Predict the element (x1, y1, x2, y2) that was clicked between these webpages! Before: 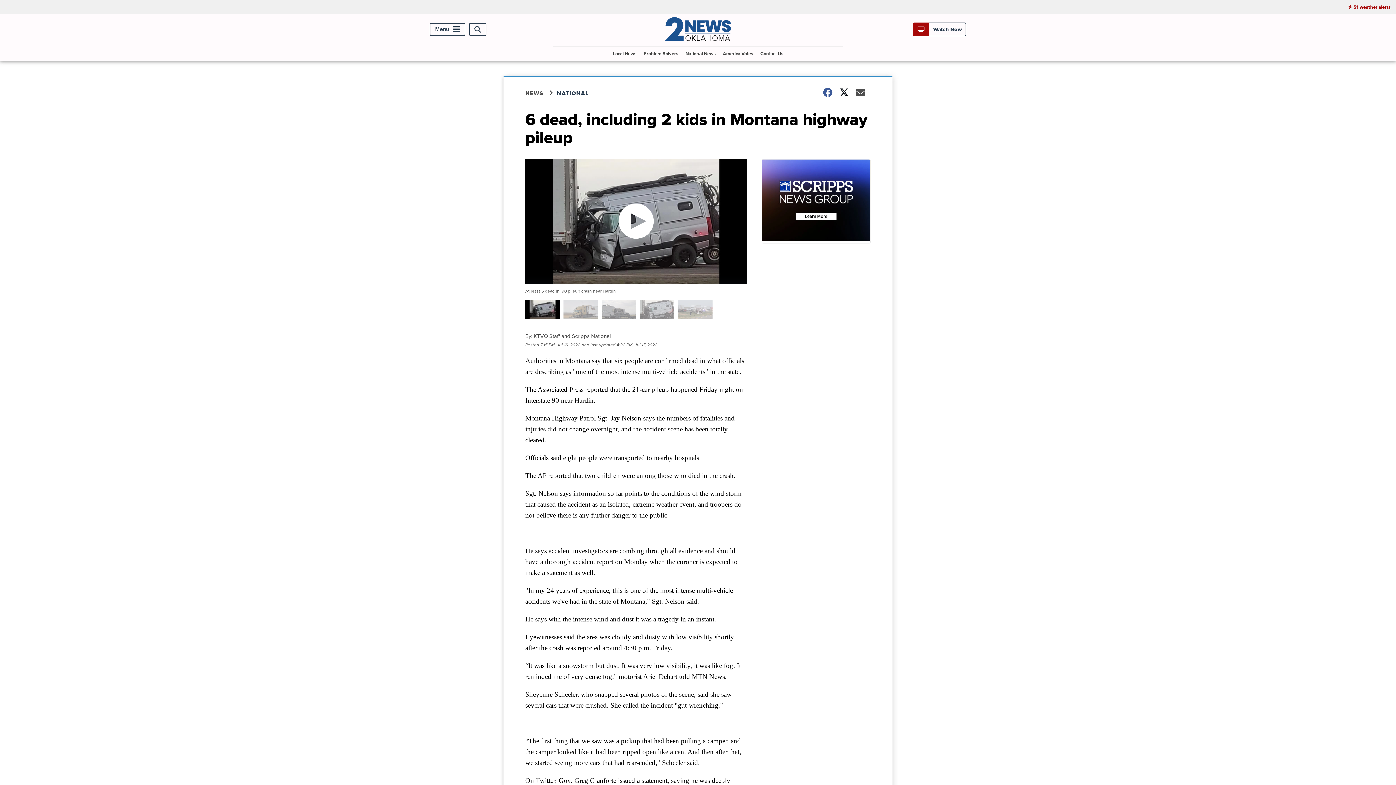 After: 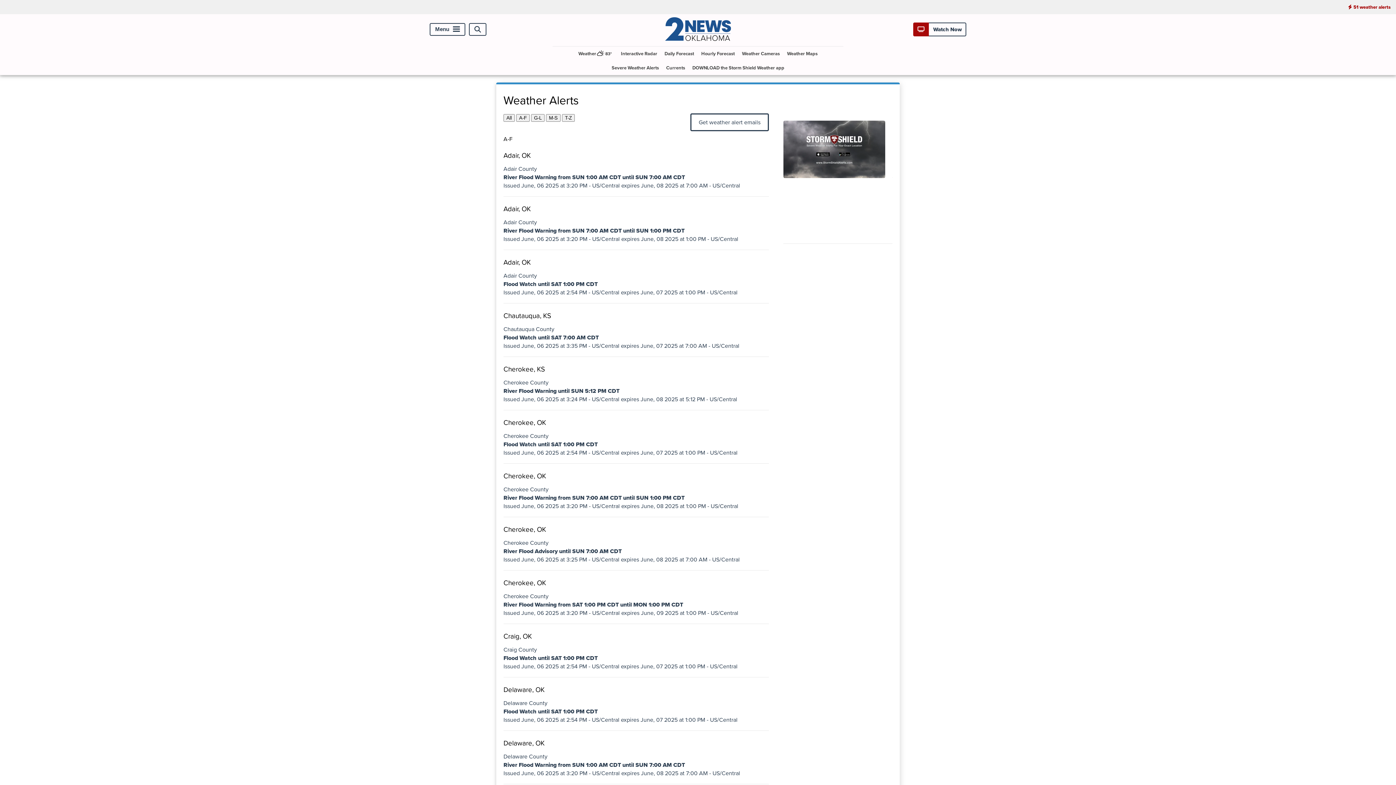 Action: label: 51 weather alerts bbox: (1342, 0, 1396, 14)